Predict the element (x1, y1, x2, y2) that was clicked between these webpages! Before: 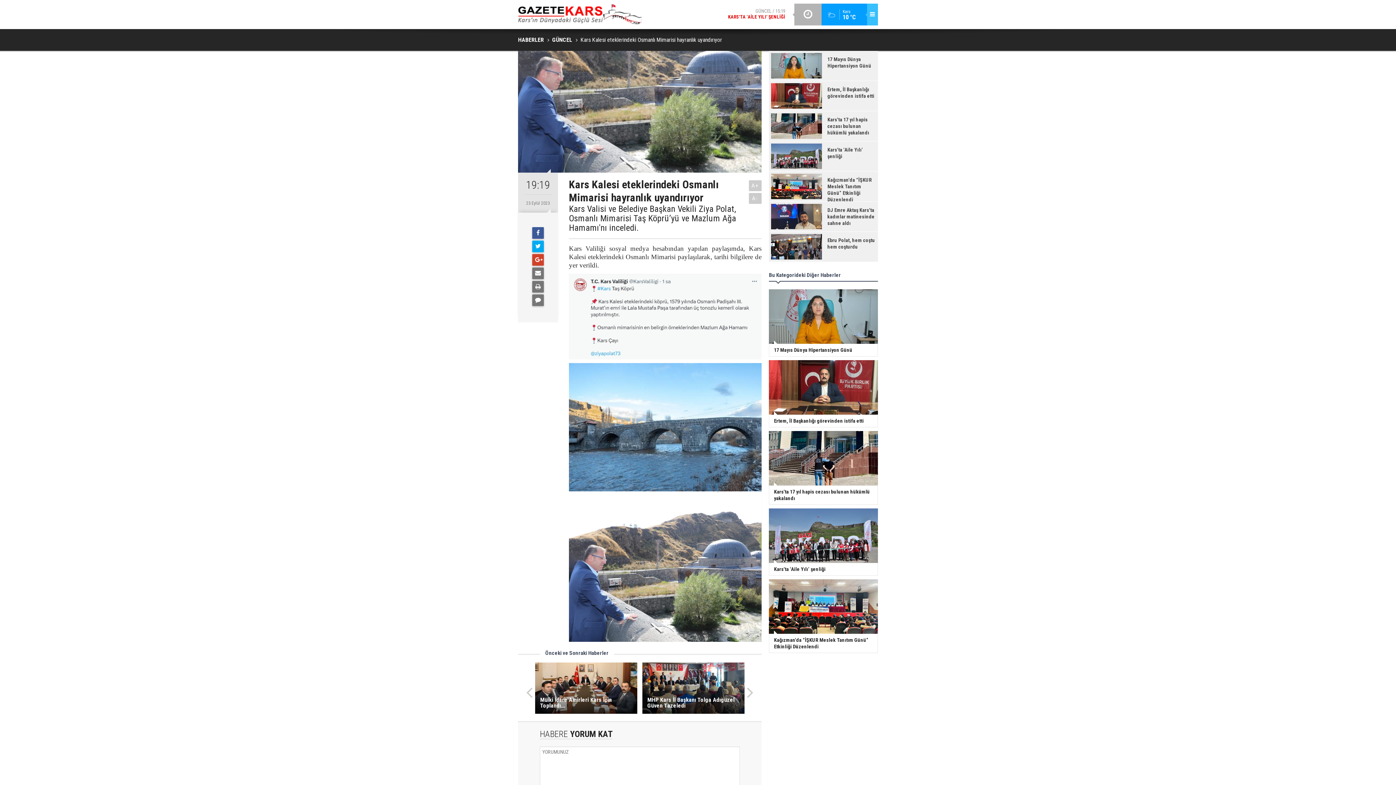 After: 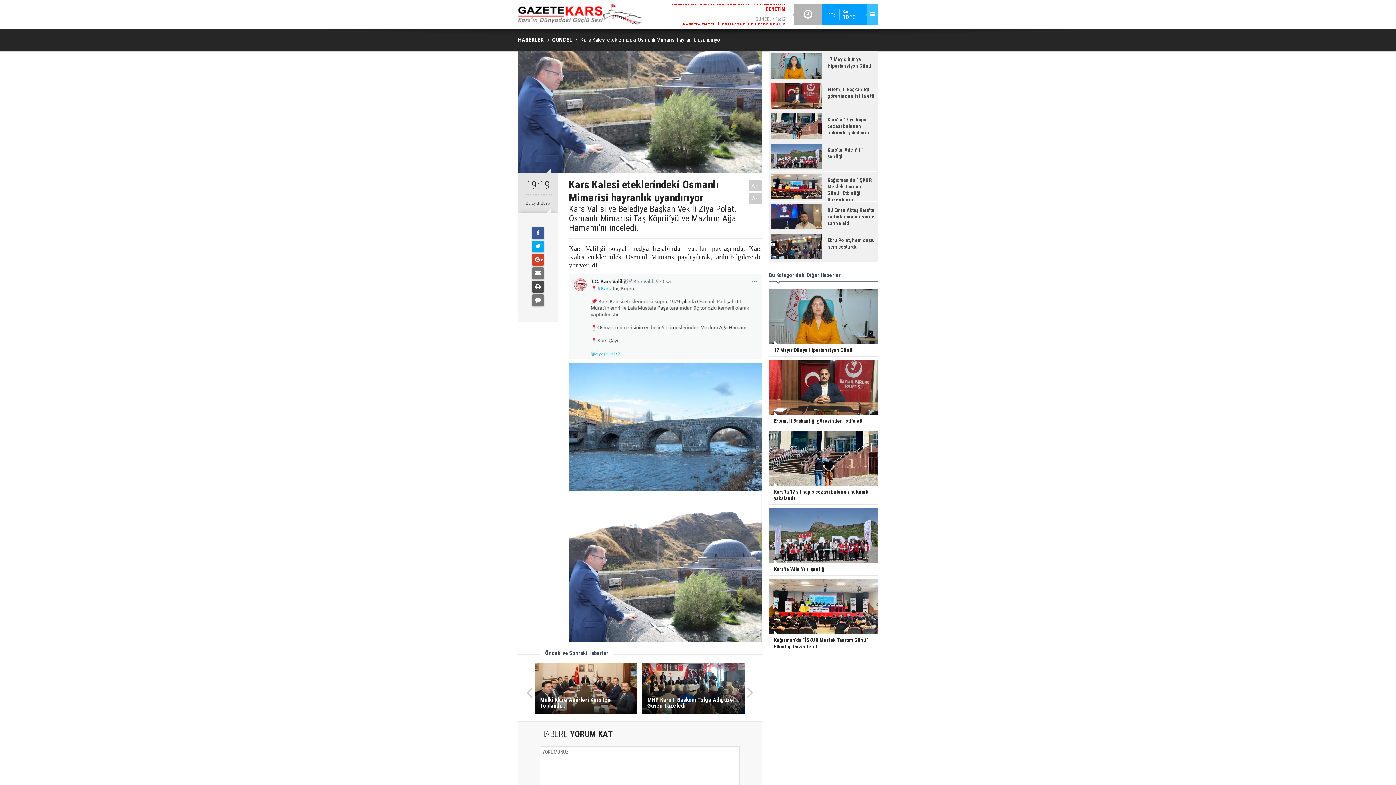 Action: bbox: (532, 281, 544, 292)